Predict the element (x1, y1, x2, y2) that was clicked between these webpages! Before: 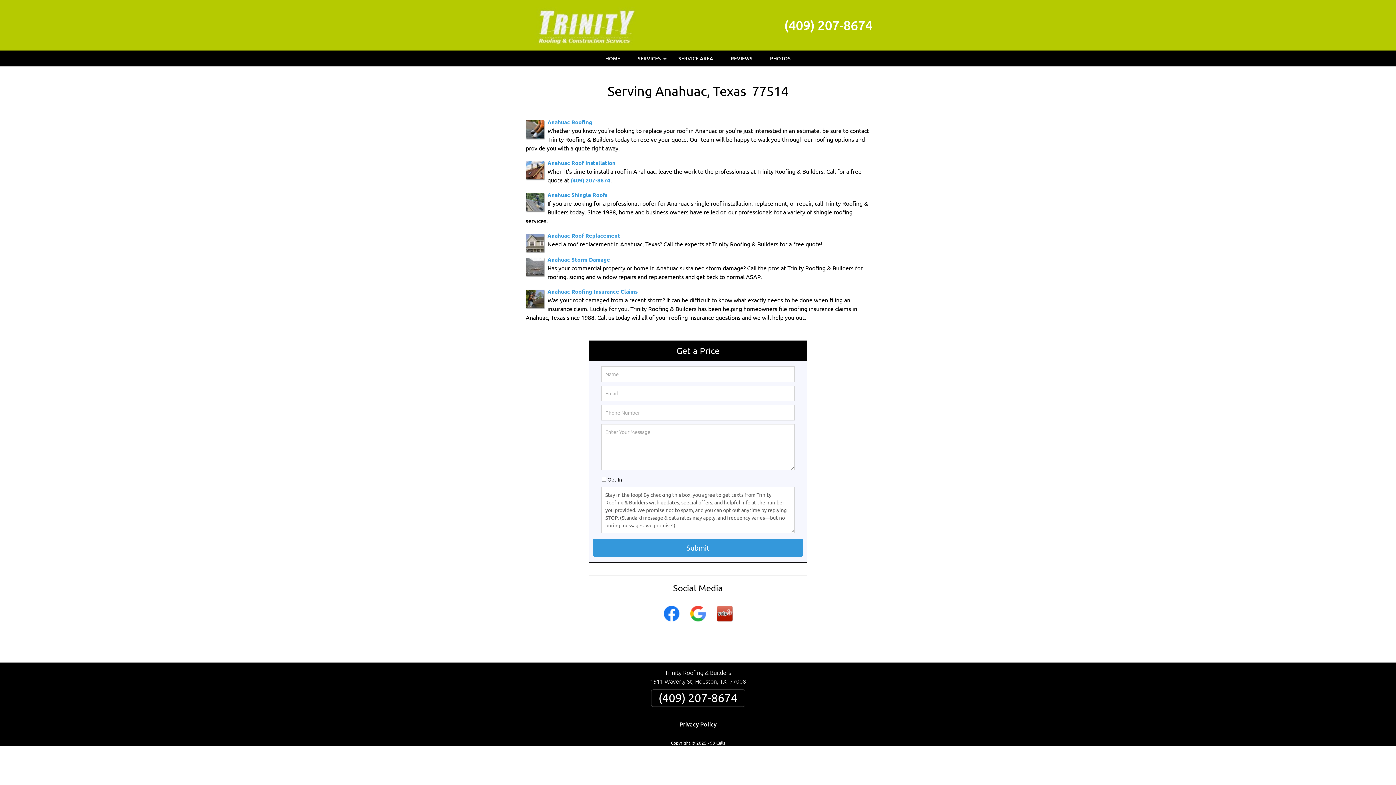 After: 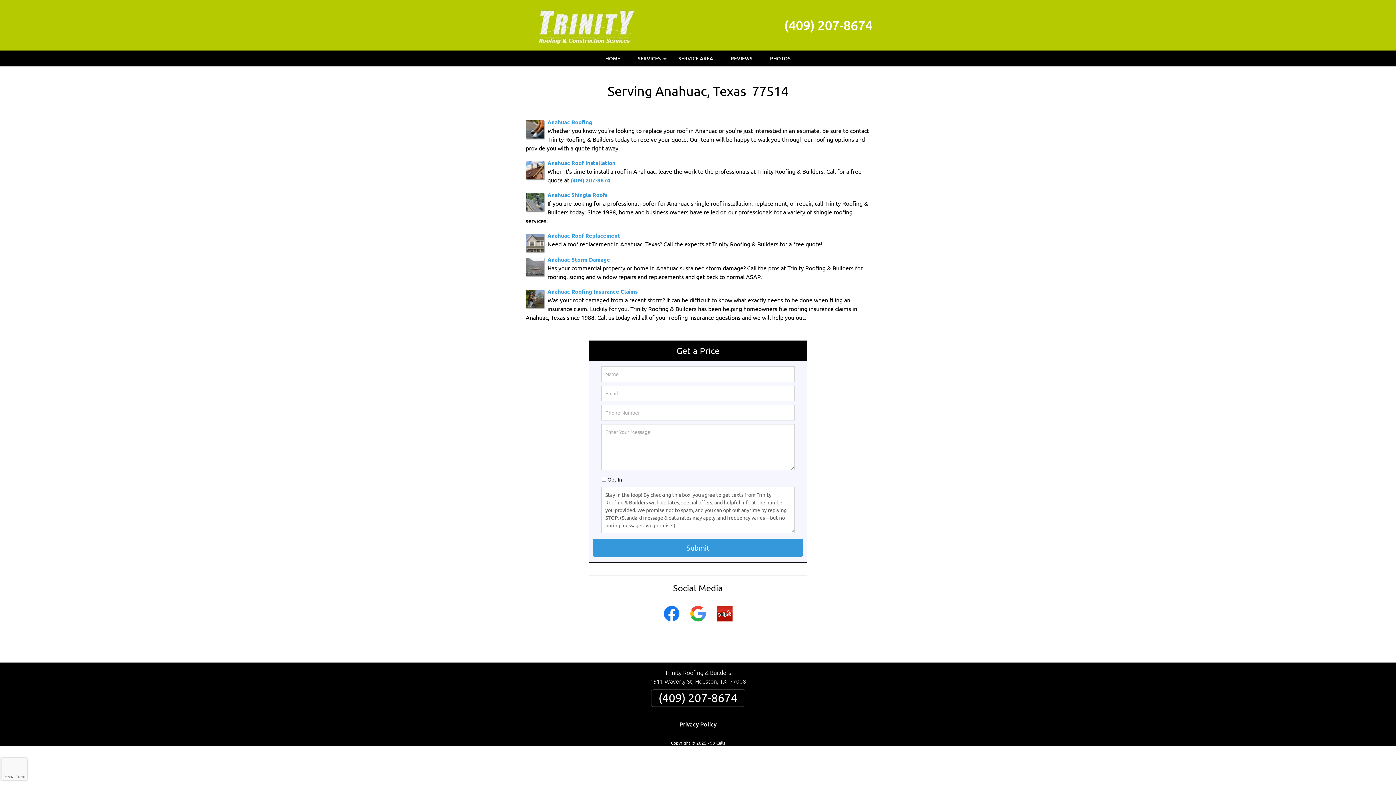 Action: bbox: (593, 538, 803, 556) label: Submit